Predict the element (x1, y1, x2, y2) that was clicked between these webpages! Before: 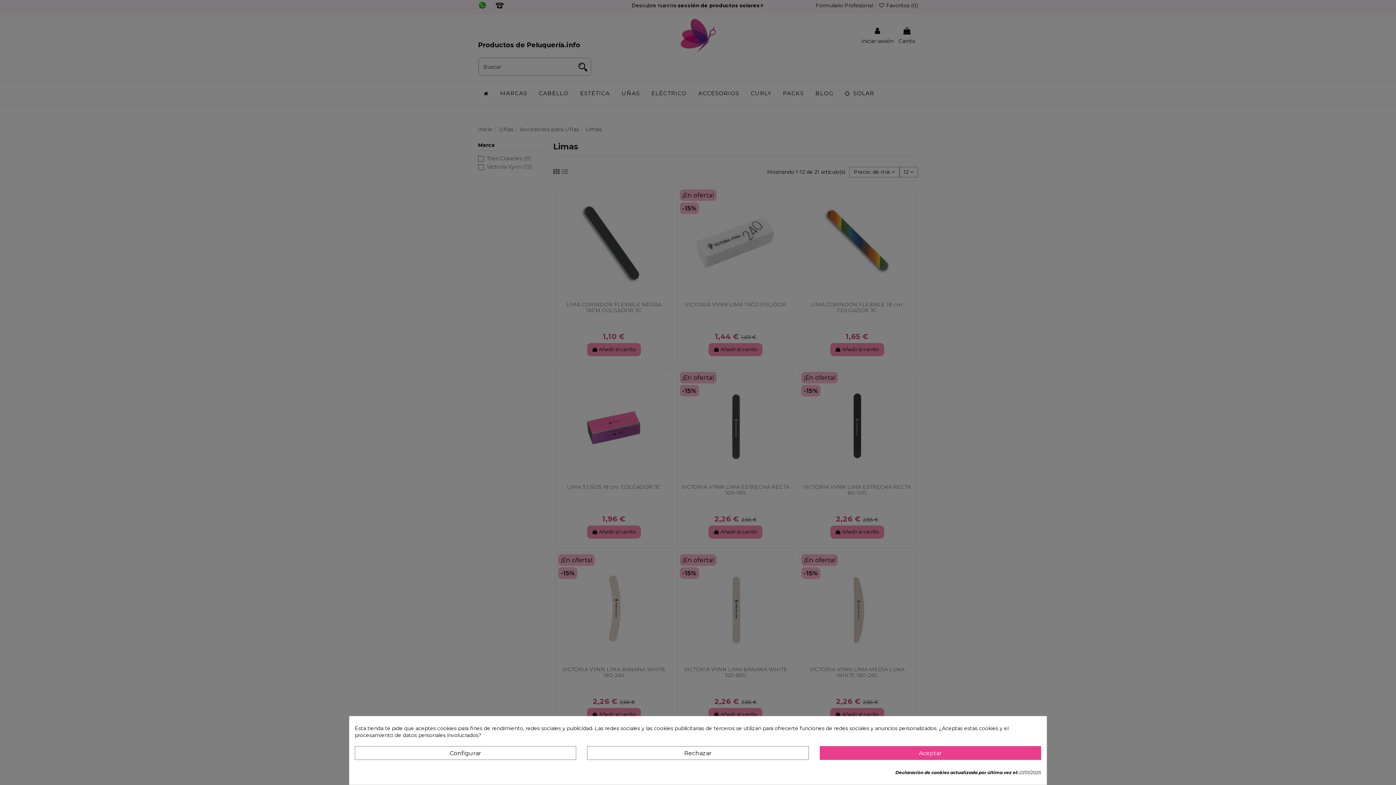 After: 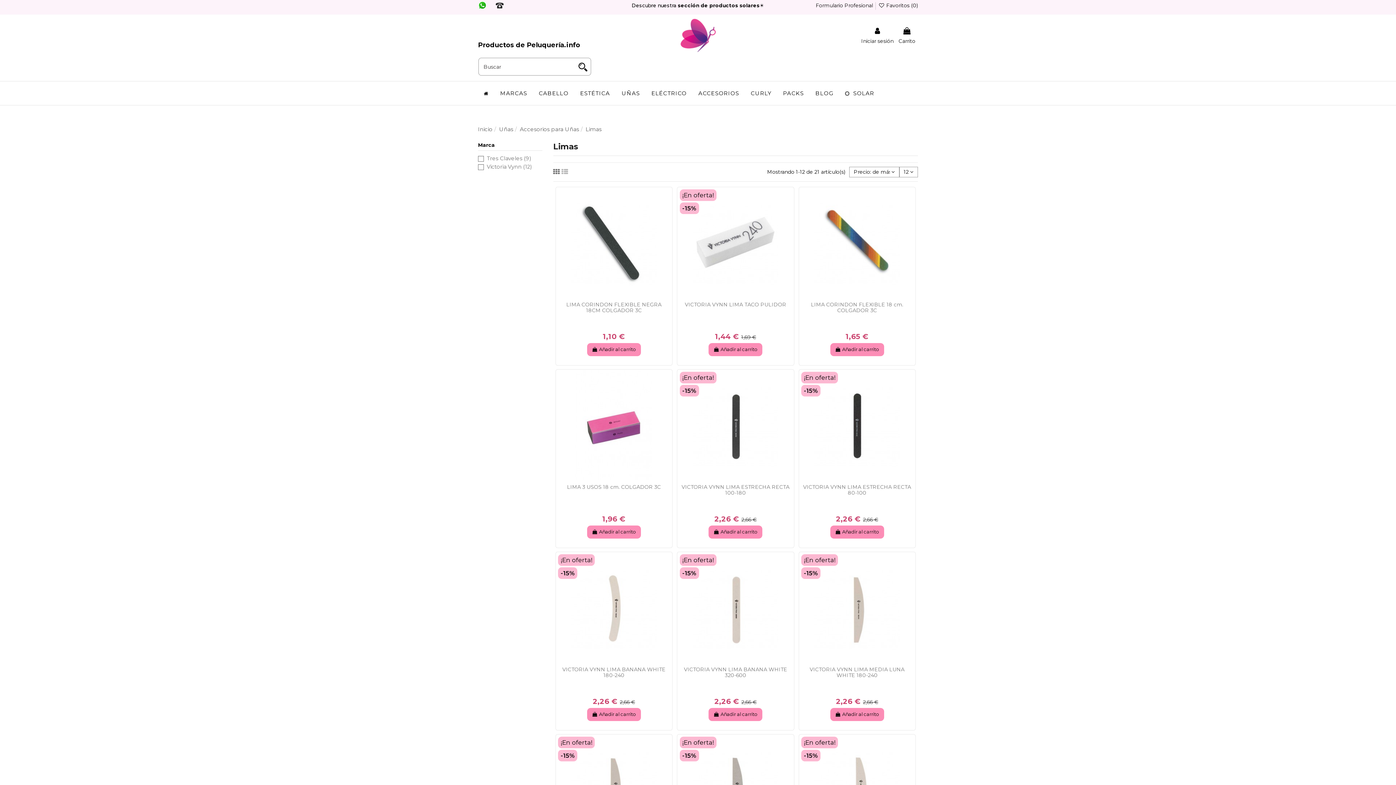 Action: label: Aceptar bbox: (819, 746, 1041, 760)